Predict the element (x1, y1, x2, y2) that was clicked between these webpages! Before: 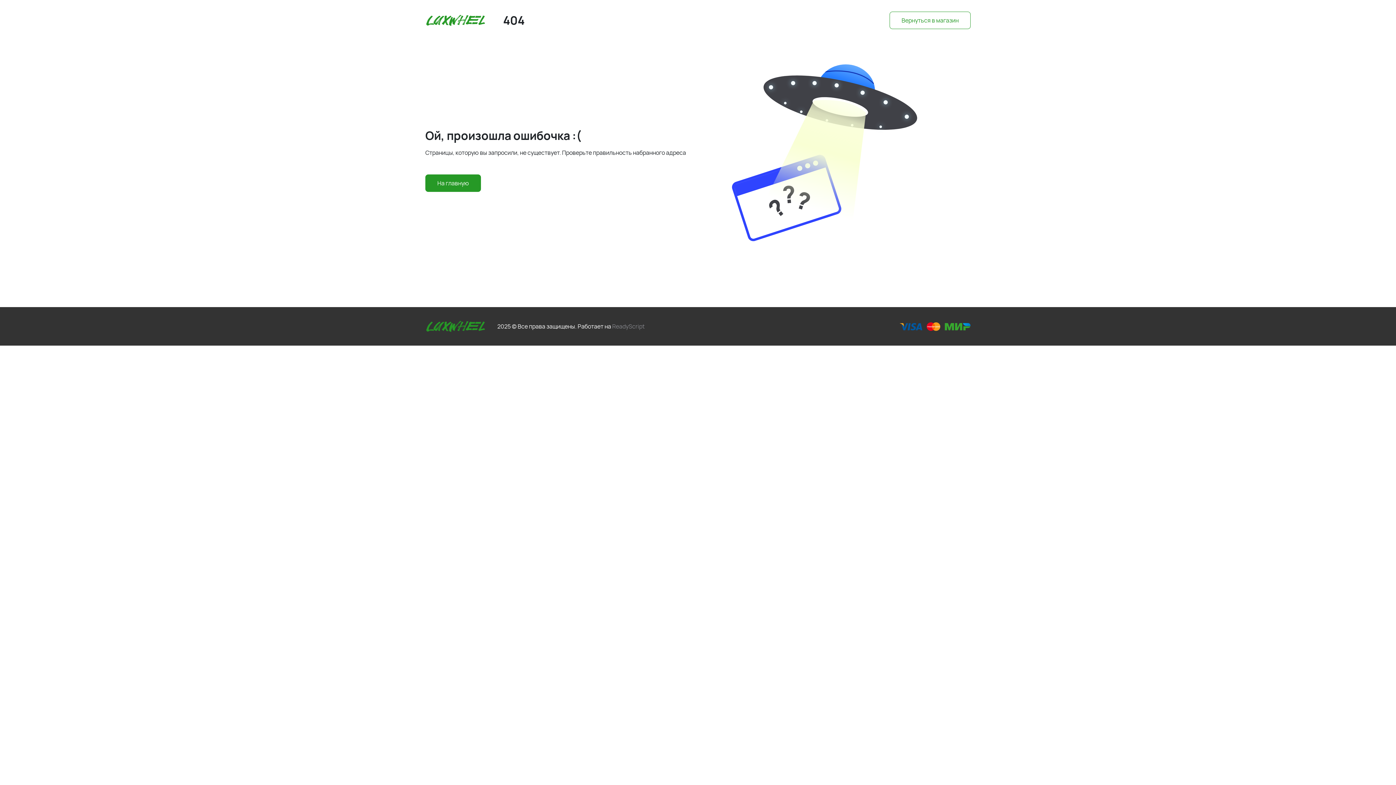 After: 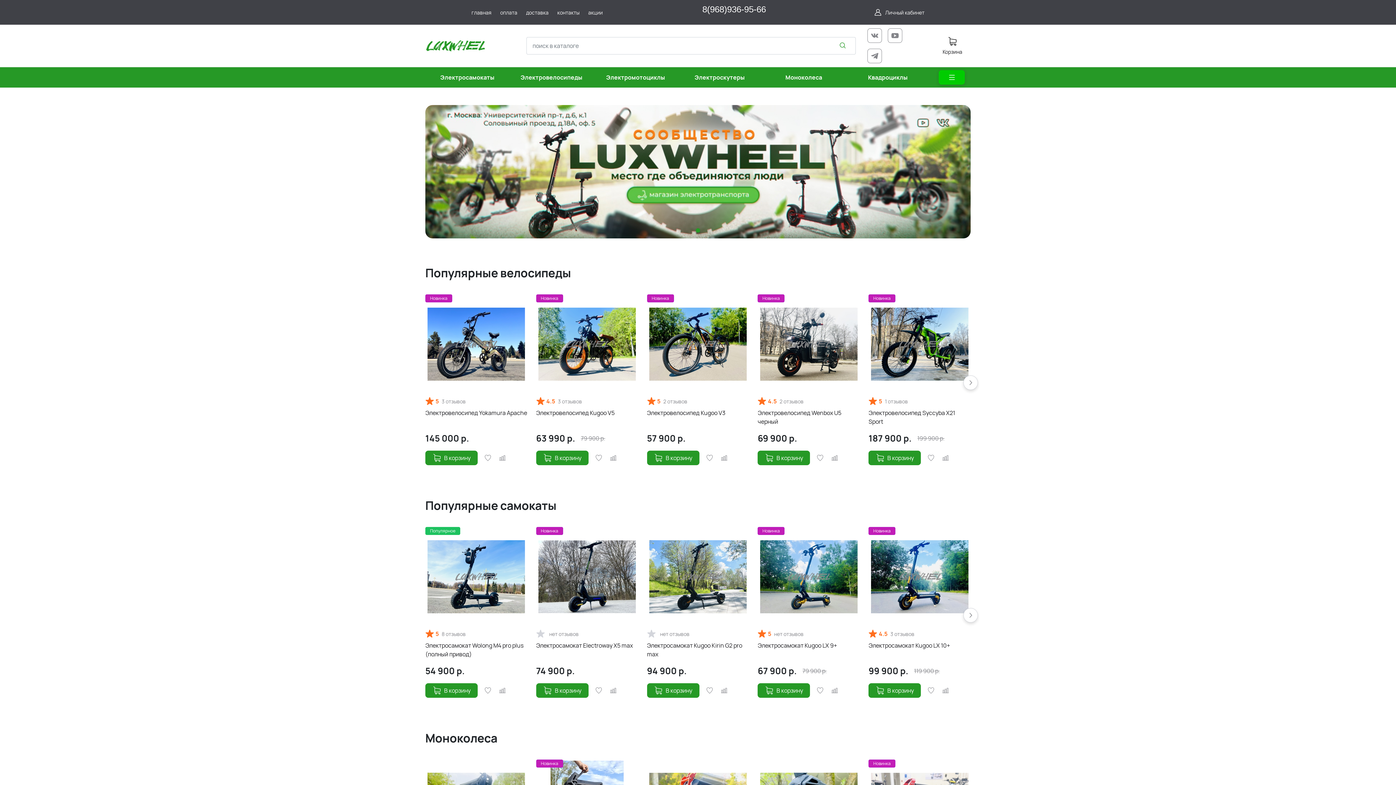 Action: label: На главную bbox: (425, 174, 481, 191)